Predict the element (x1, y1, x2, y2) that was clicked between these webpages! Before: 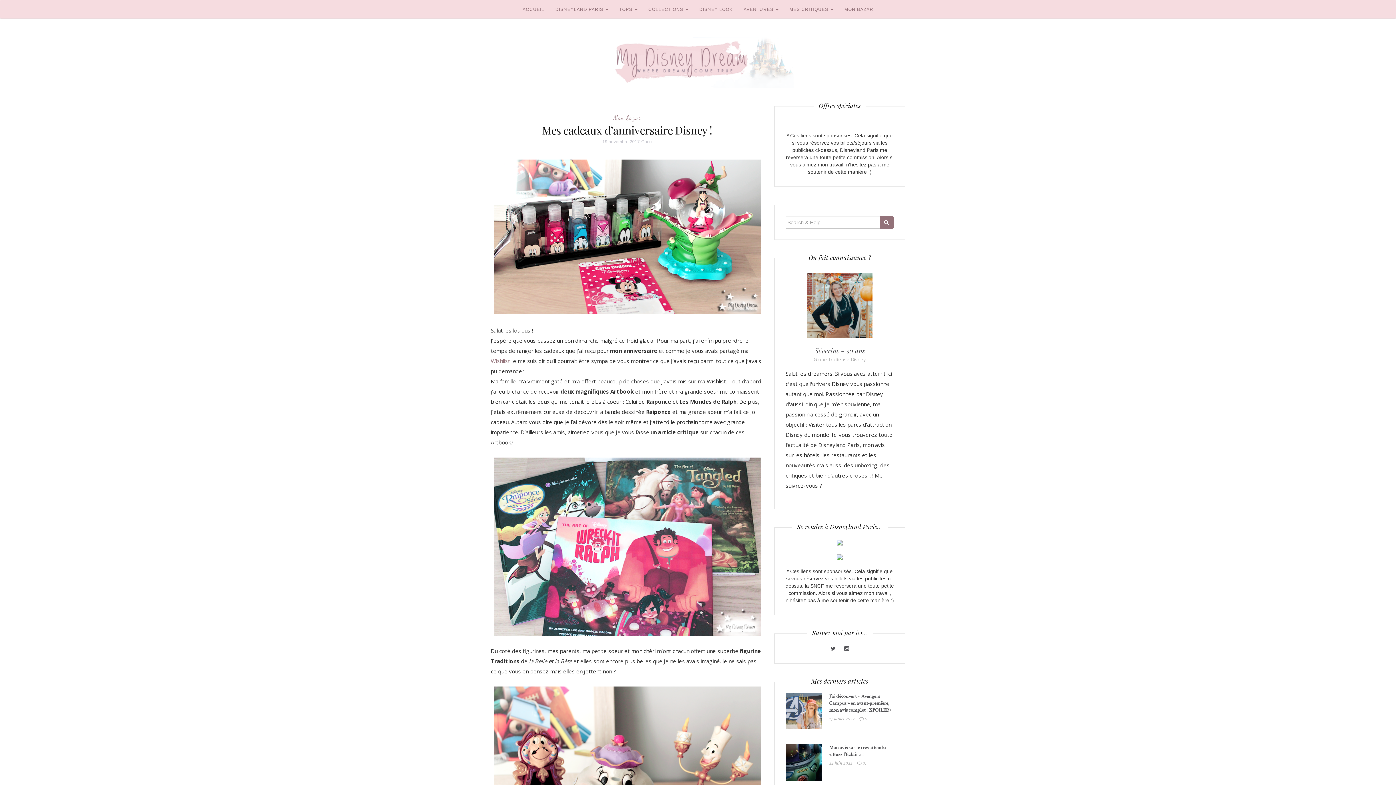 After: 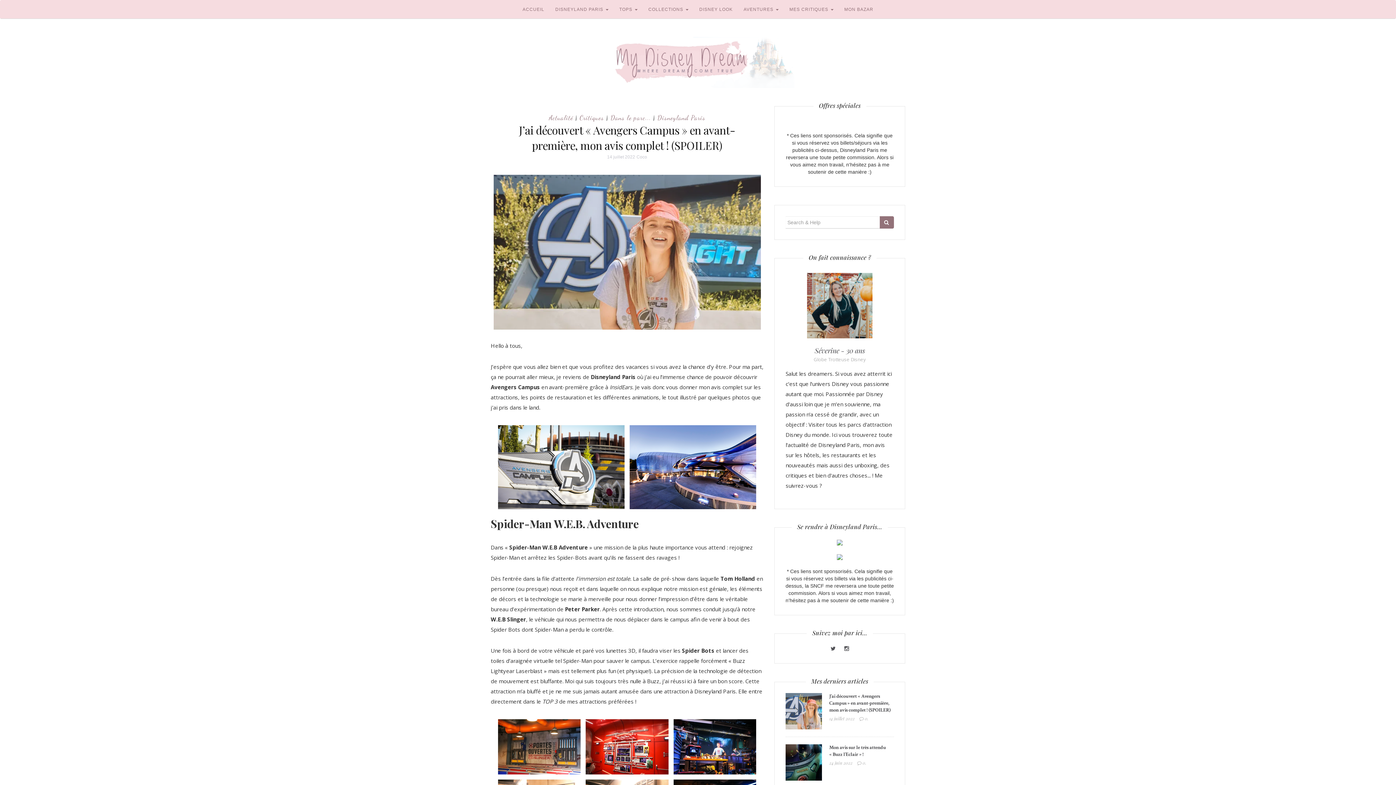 Action: label: J’ai découvert « Avengers Campus » en avant-première, mon avis complet ! (SPOILER) bbox: (829, 693, 890, 713)